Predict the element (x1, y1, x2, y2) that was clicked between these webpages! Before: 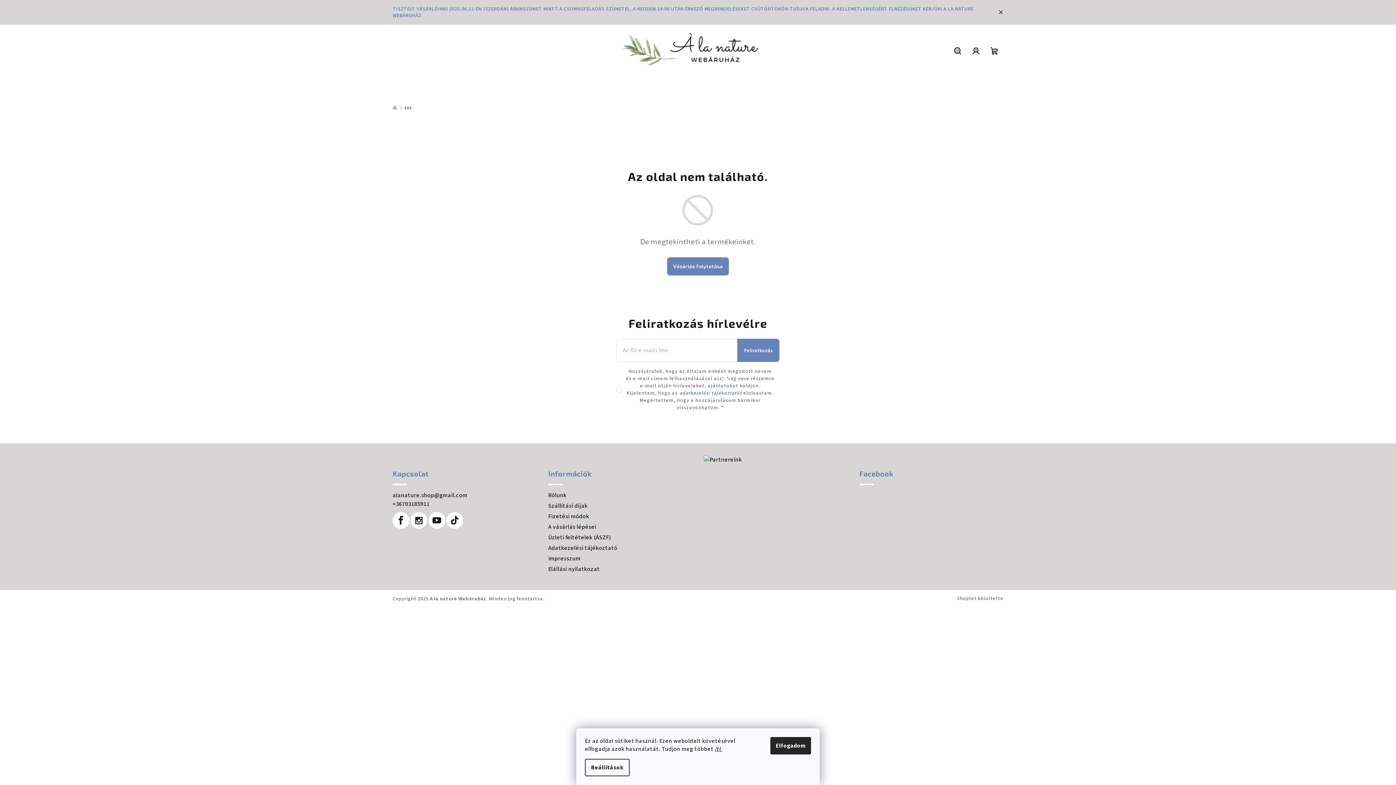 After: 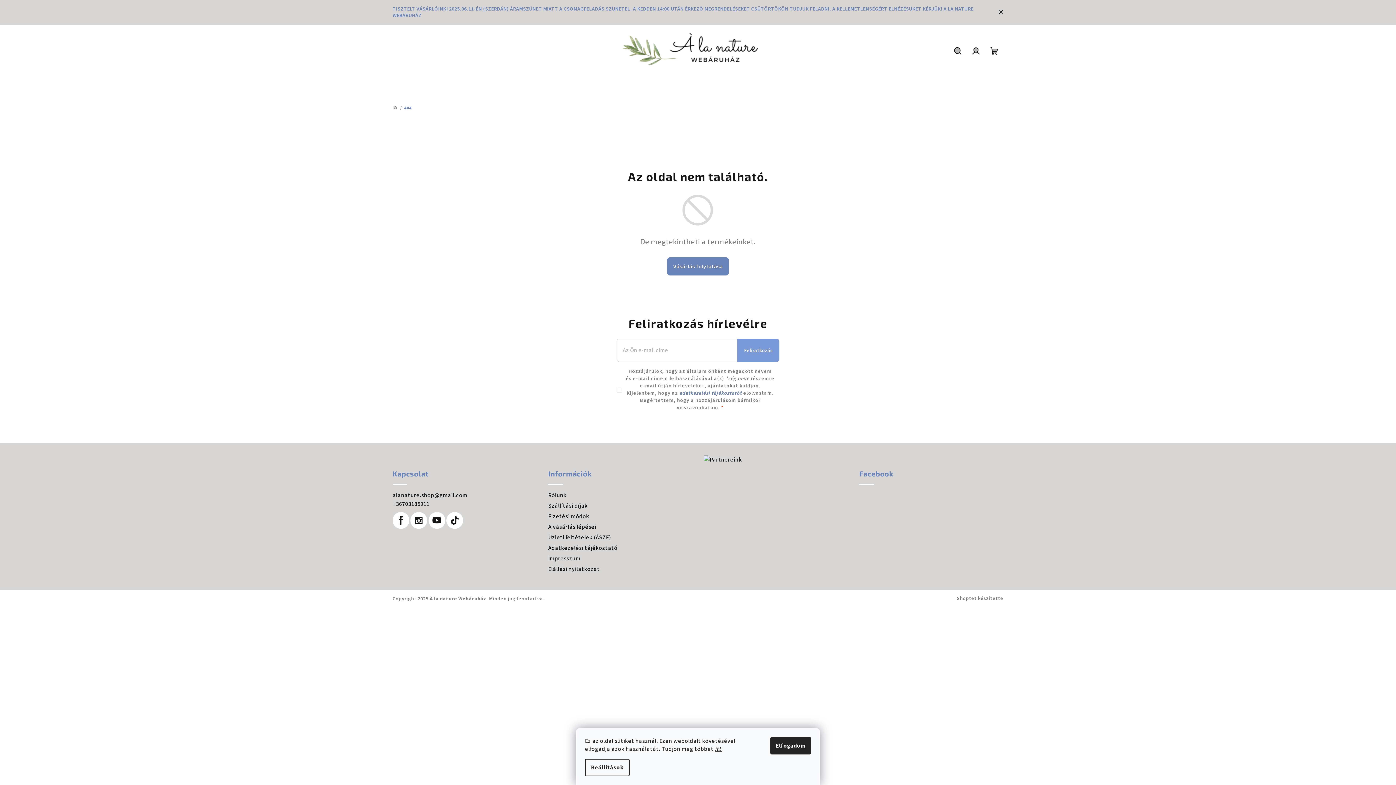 Action: bbox: (737, 338, 779, 362) label: Feliratkozás